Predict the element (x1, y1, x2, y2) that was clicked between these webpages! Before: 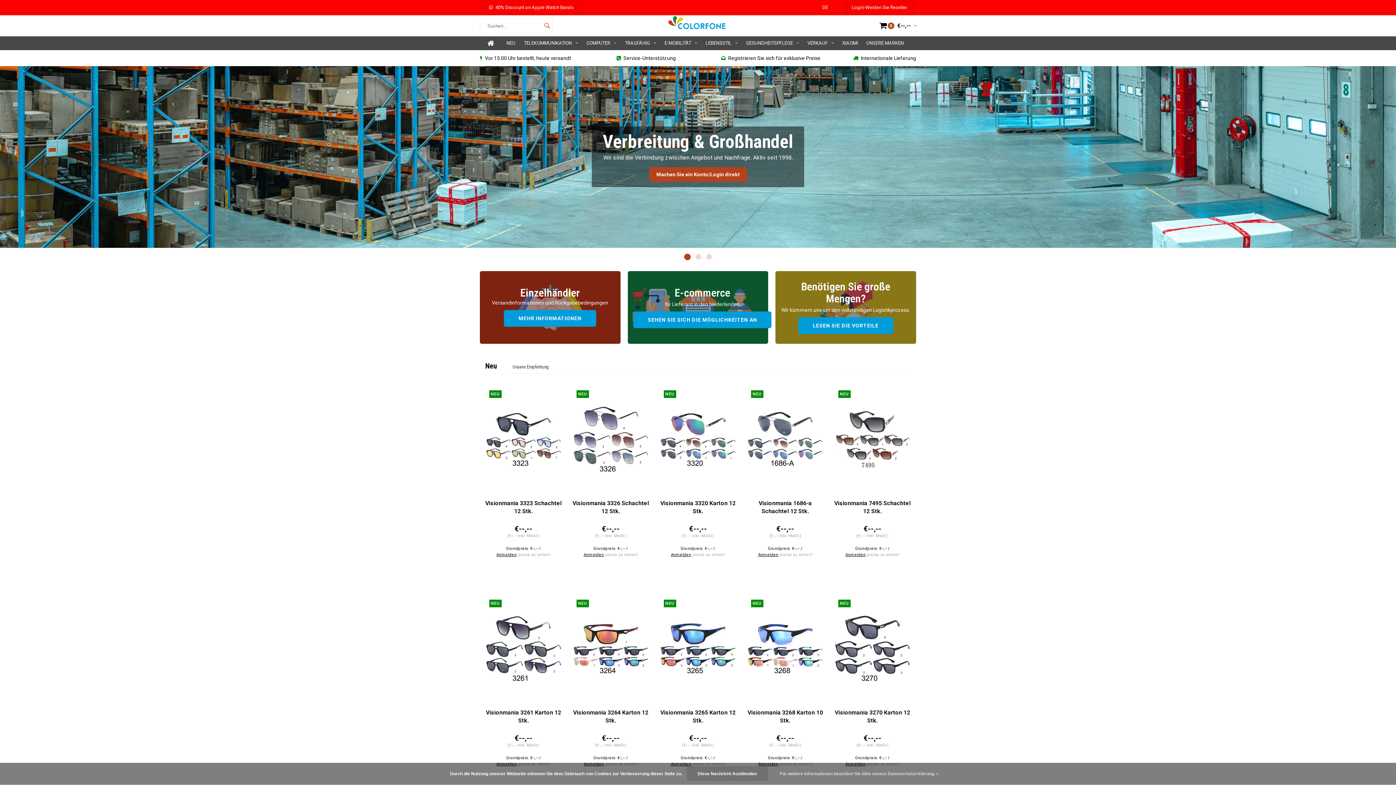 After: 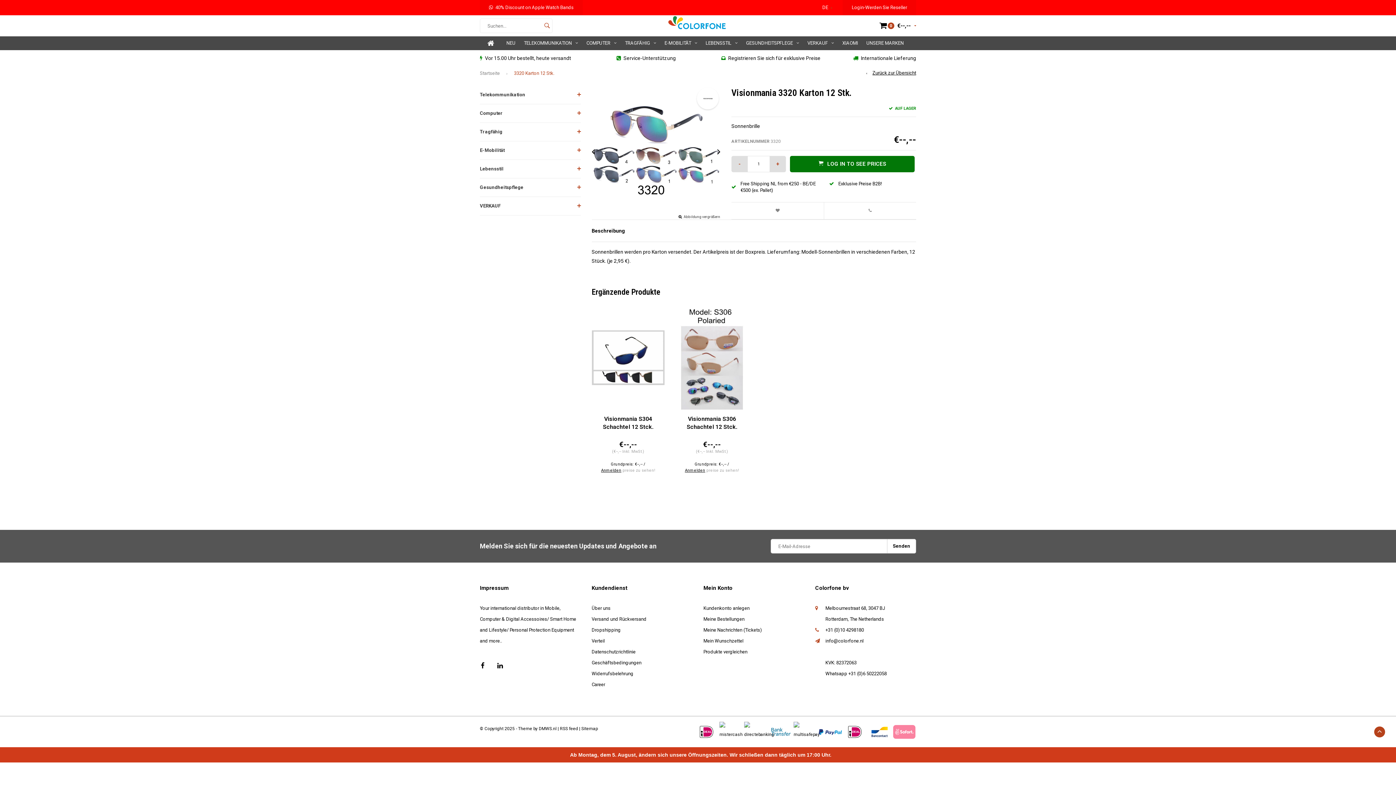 Action: bbox: (660, 436, 736, 441)